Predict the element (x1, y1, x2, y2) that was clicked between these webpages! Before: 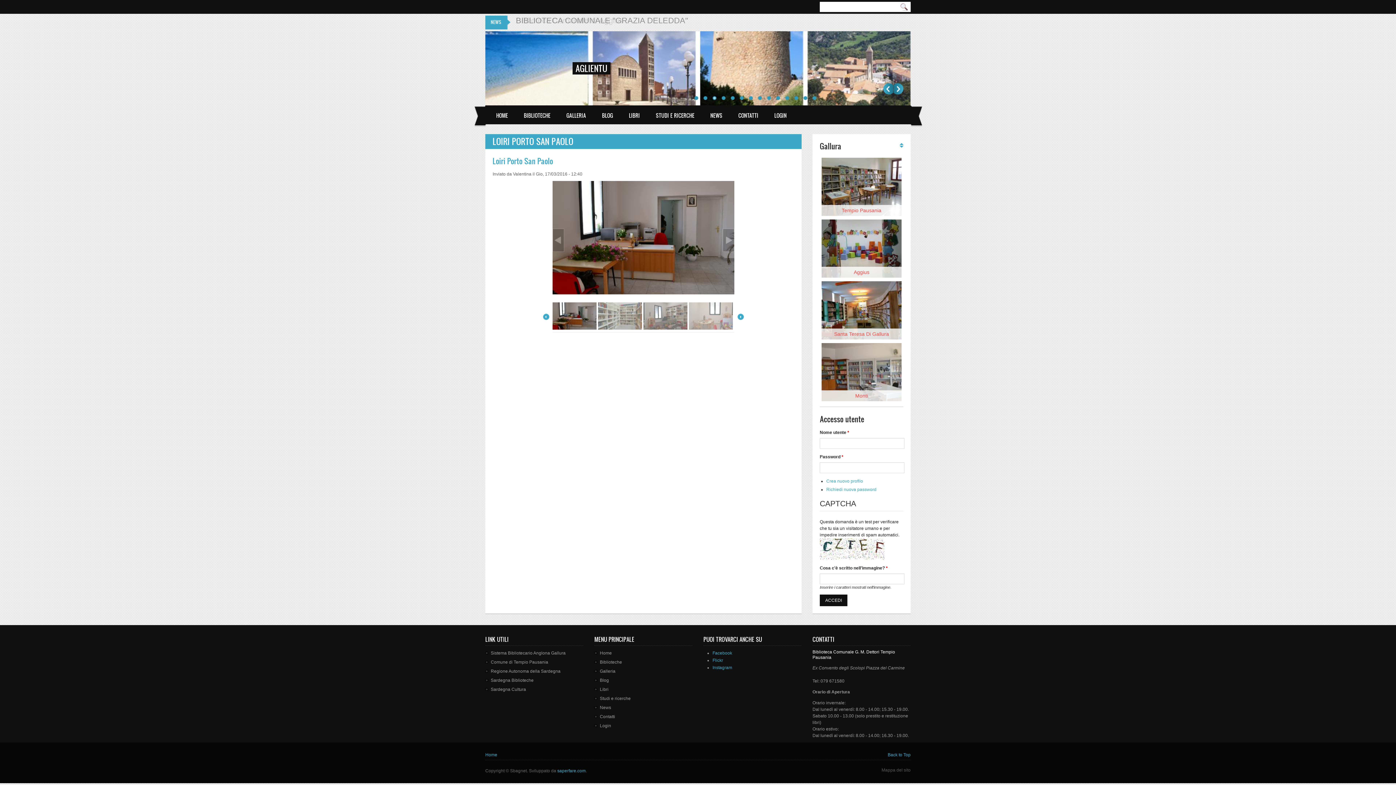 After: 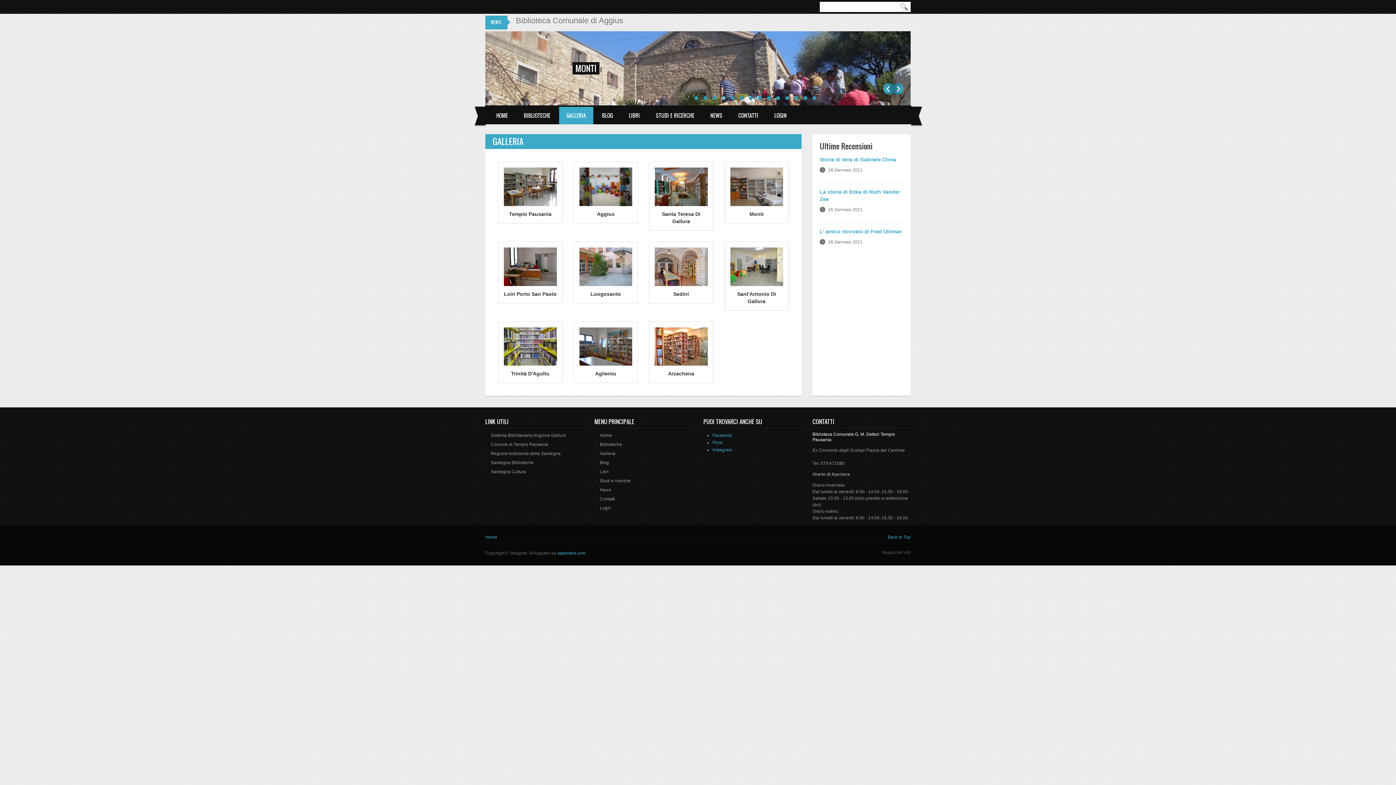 Action: bbox: (600, 669, 615, 674) label: Galleria